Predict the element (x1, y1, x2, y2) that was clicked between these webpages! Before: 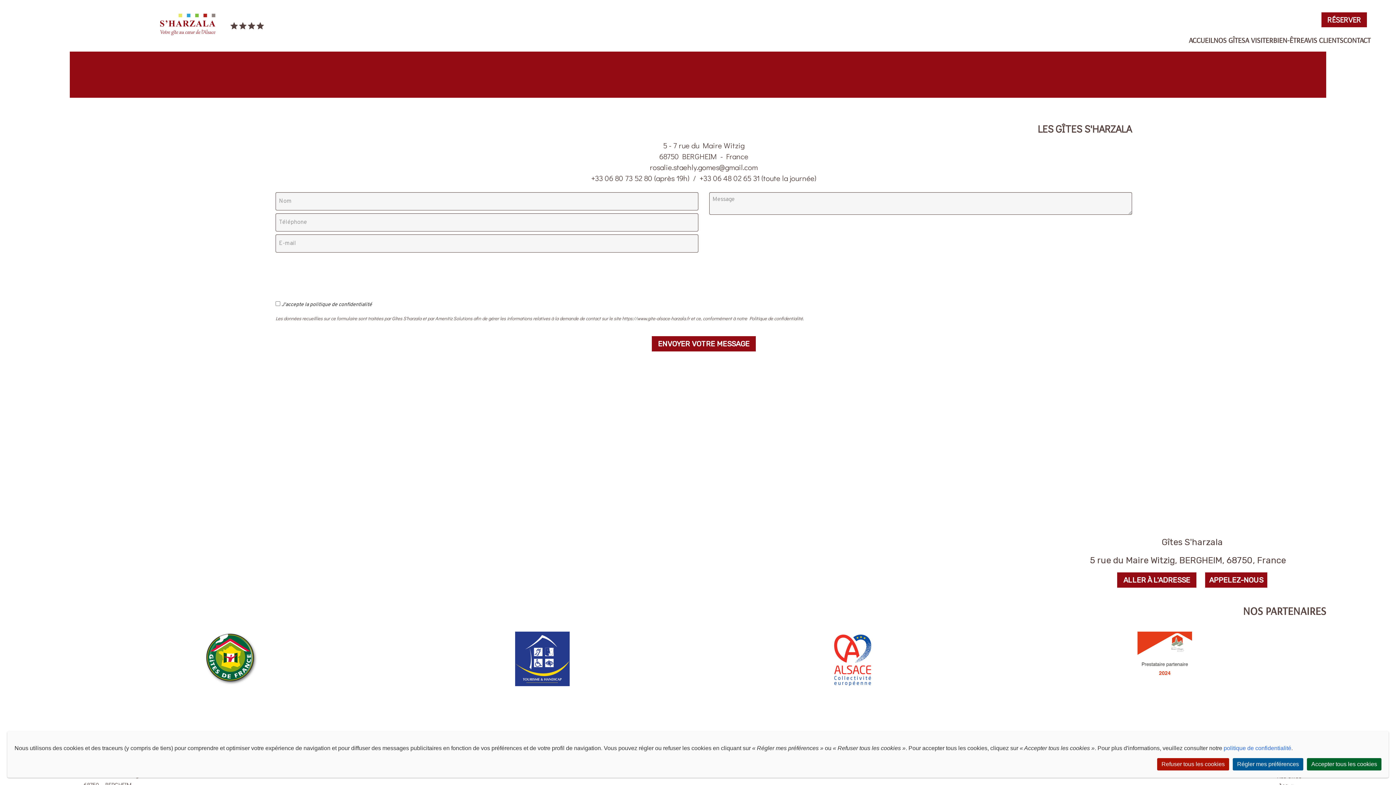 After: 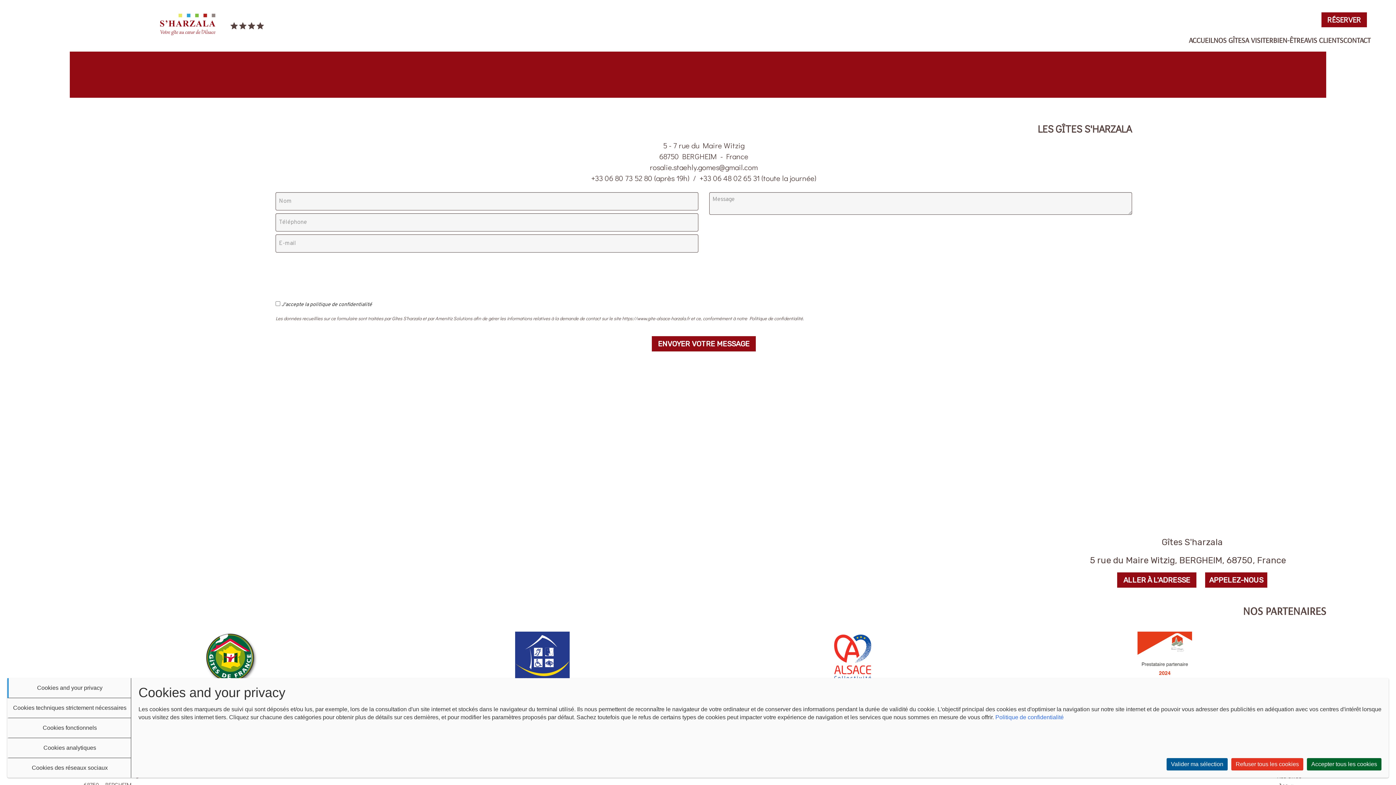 Action: label: Régler mes préférences bbox: (1233, 758, 1303, 770)